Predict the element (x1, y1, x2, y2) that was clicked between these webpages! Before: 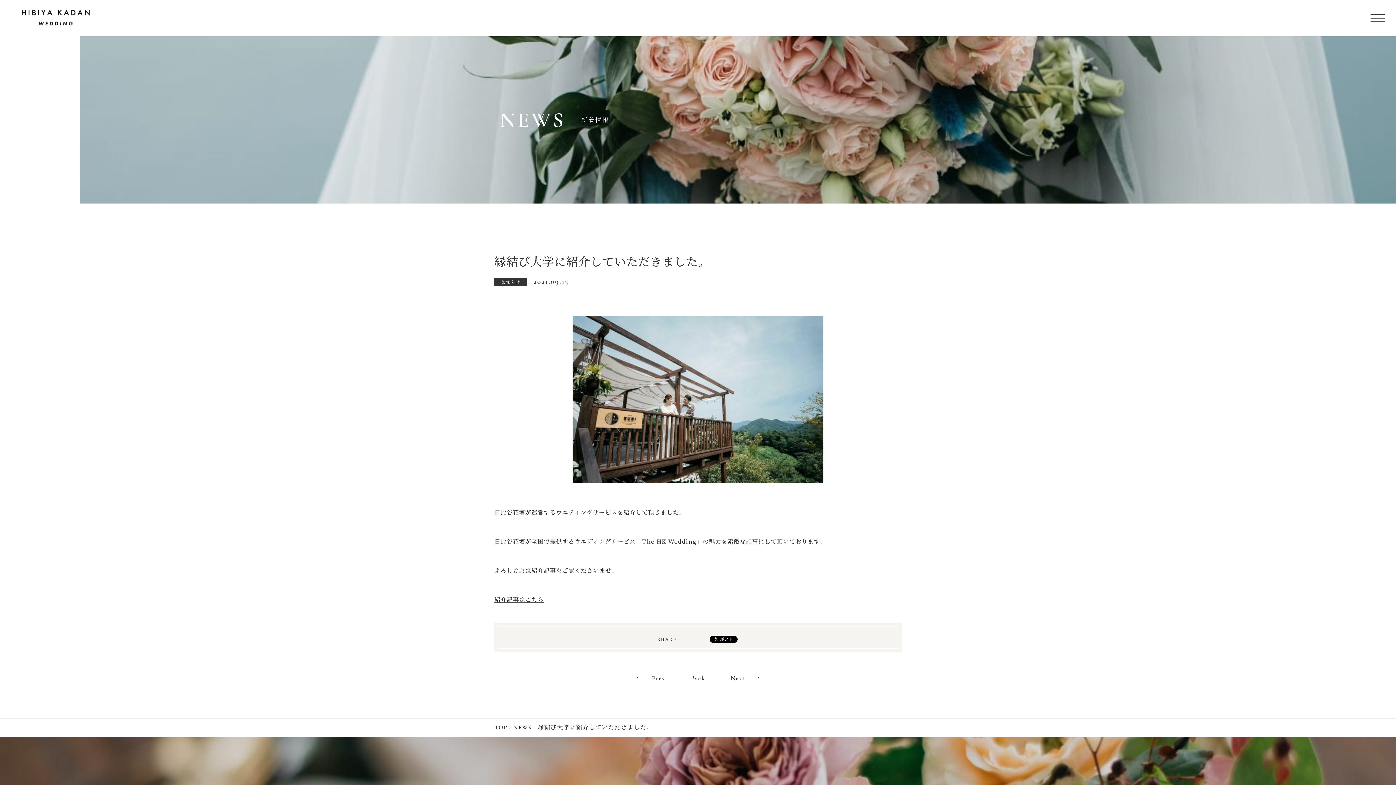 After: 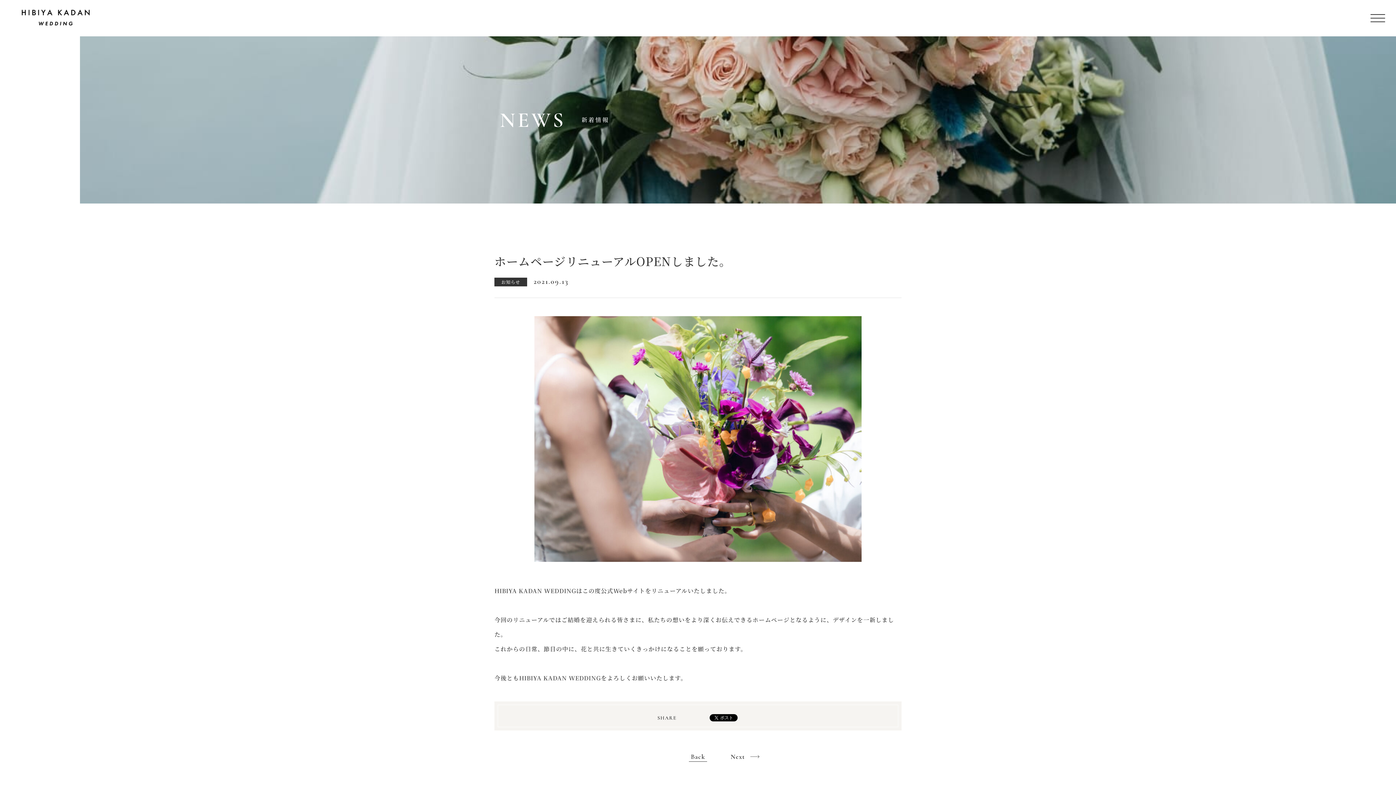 Action: label: Prev bbox: (636, 675, 665, 681)